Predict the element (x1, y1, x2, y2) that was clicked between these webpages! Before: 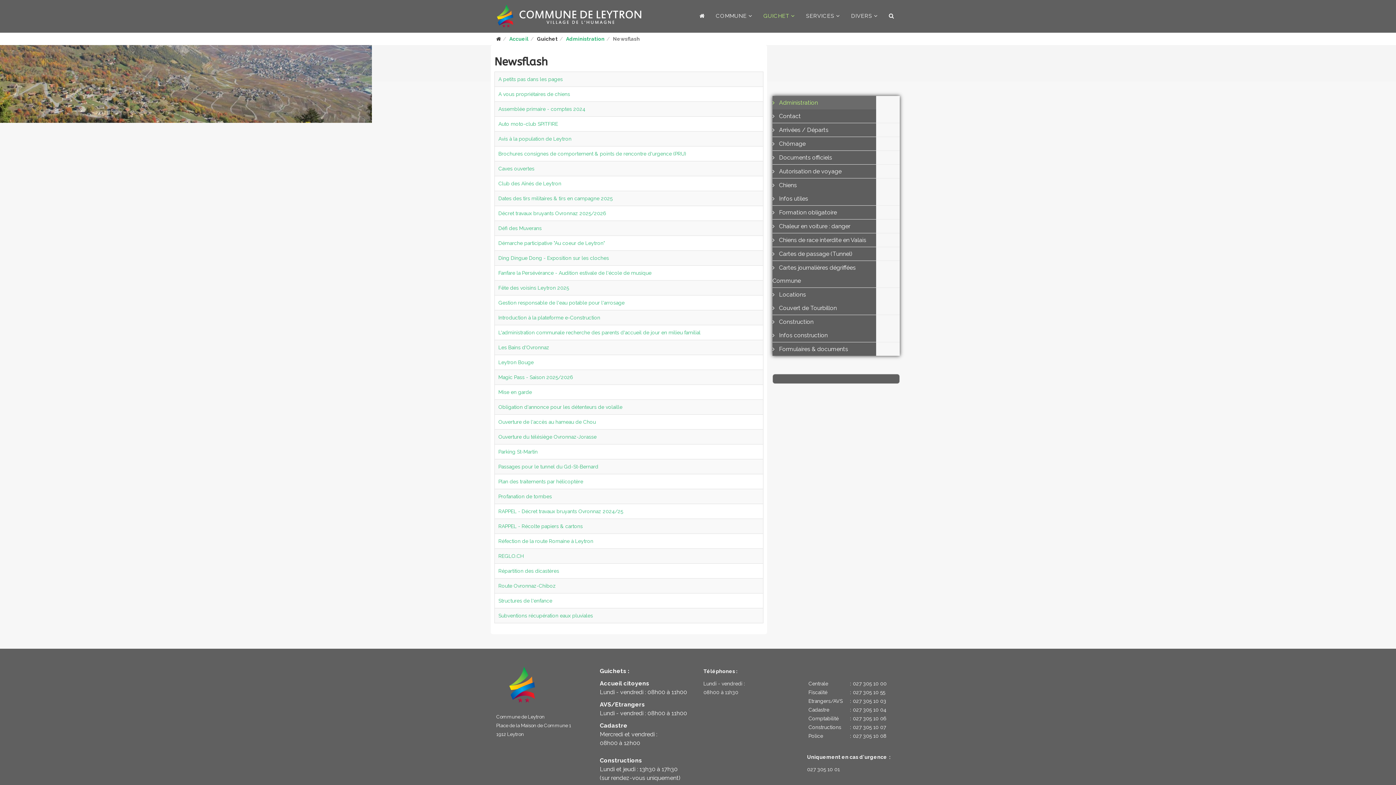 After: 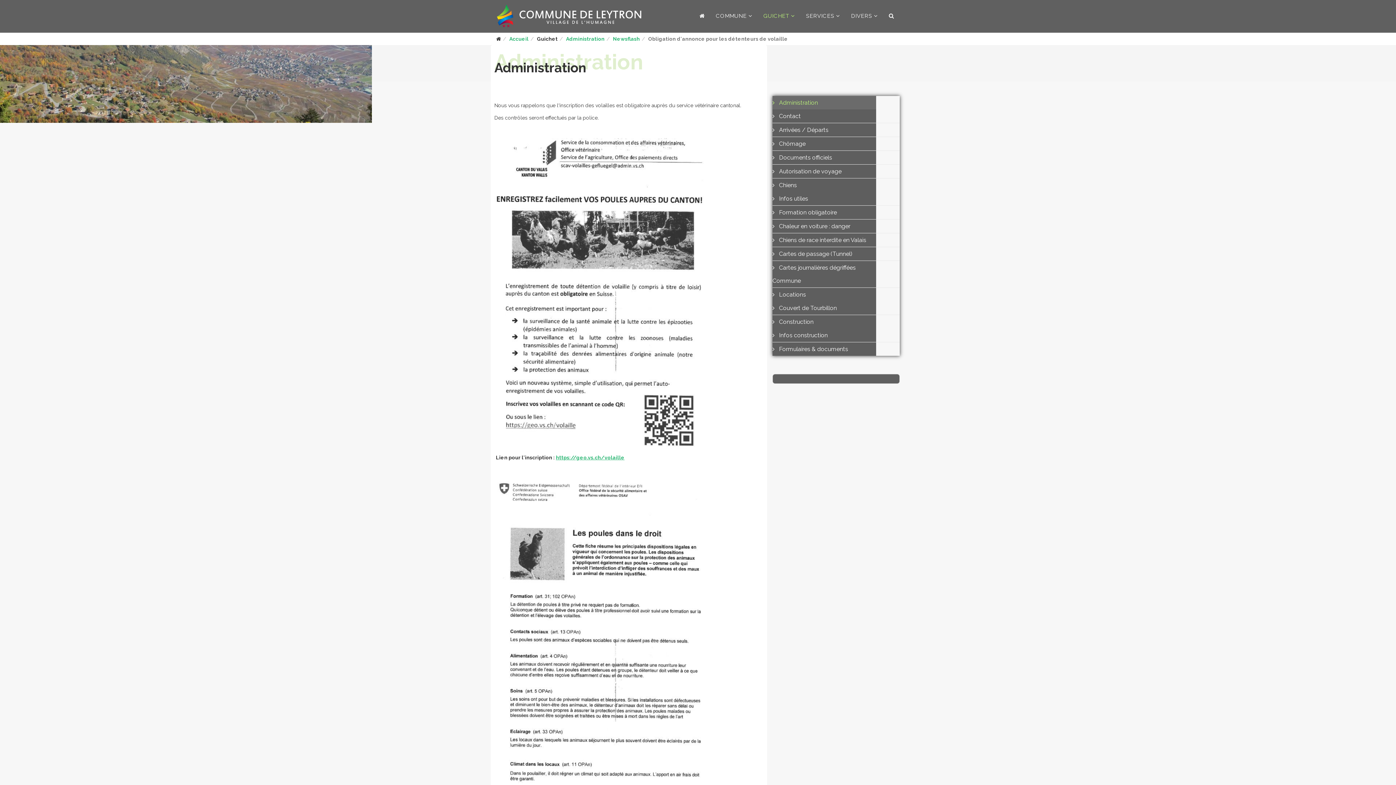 Action: bbox: (498, 404, 622, 410) label: Obligation d'annonce pour les détenteurs de volaille